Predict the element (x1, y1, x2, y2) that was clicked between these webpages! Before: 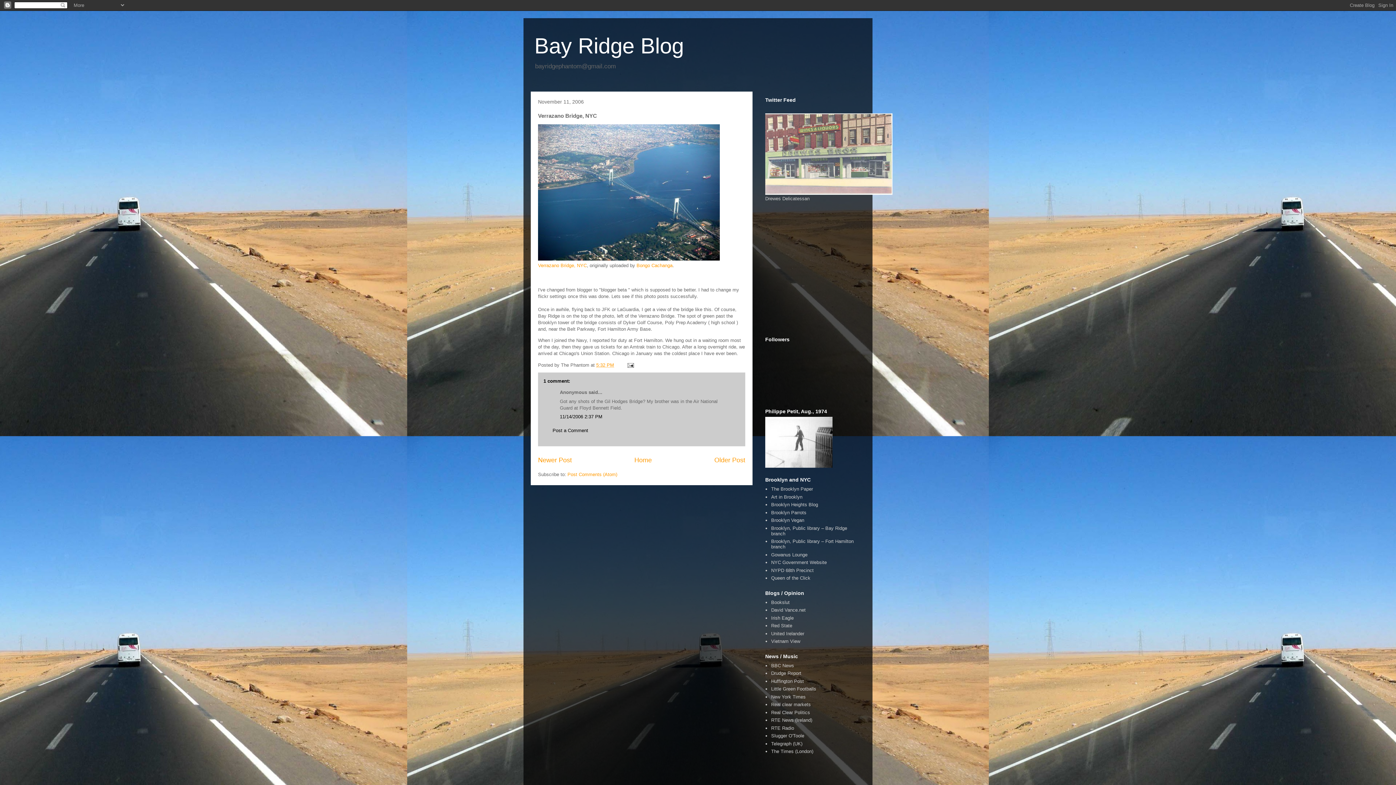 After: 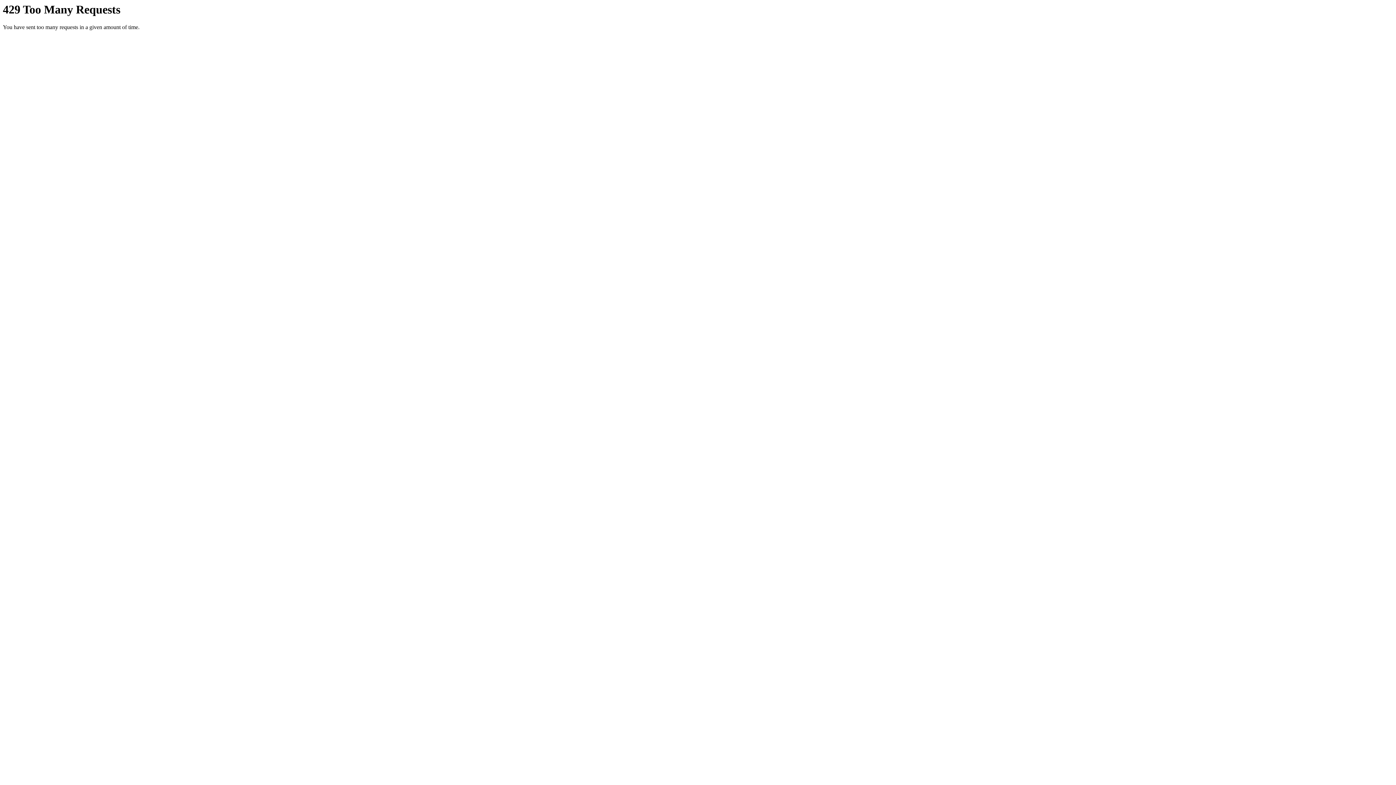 Action: bbox: (636, 262, 672, 268) label: Bongo Cachanga